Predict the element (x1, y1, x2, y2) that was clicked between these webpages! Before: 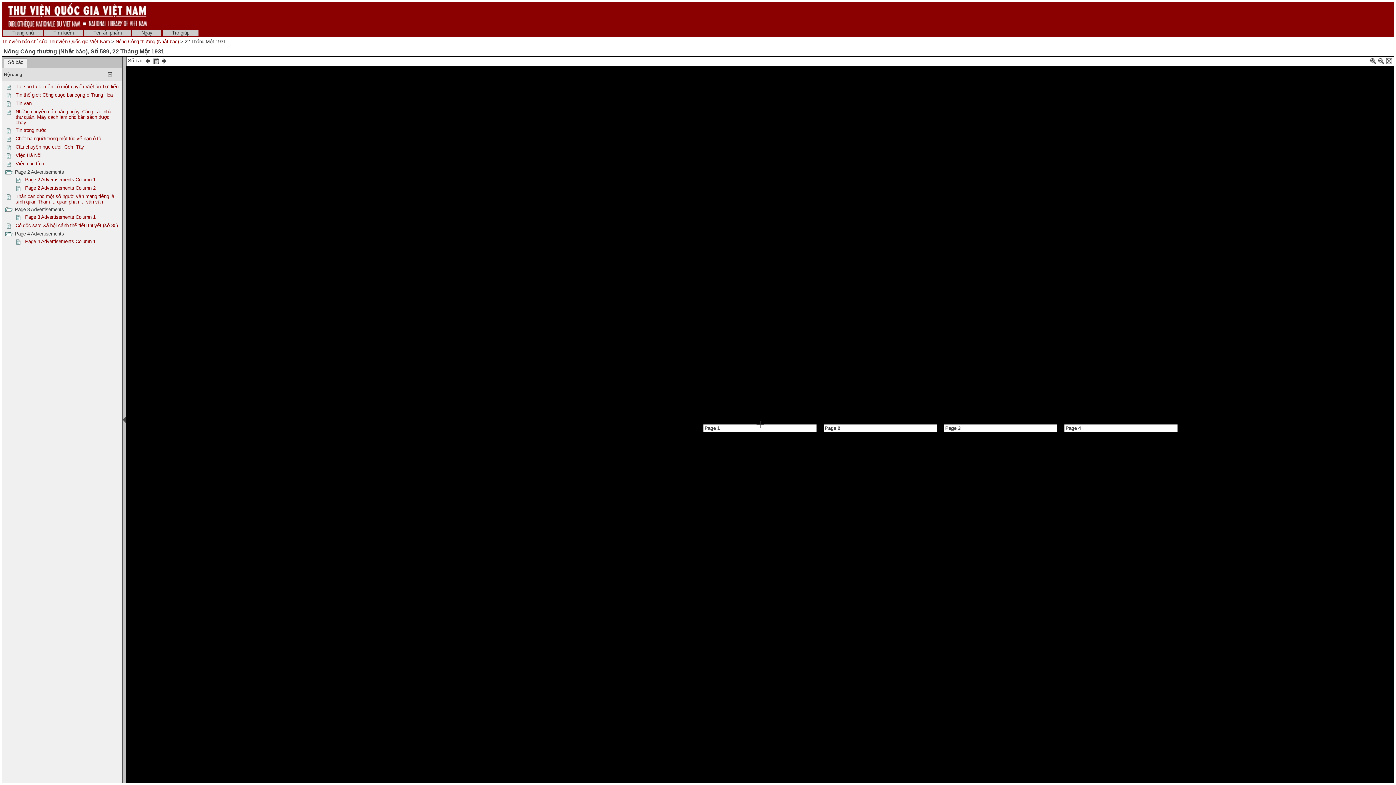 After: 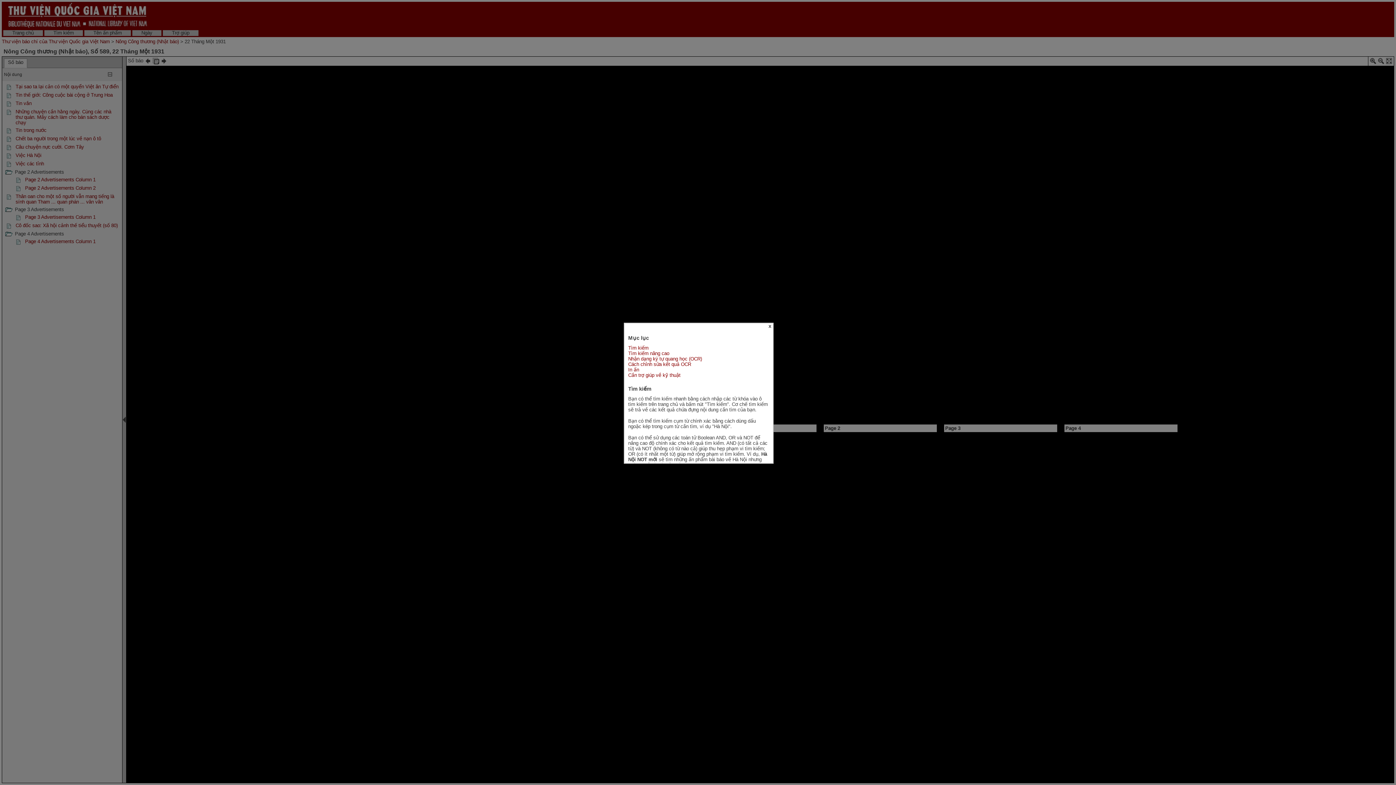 Action: bbox: (162, 30, 198, 36) label: Trợ giúp